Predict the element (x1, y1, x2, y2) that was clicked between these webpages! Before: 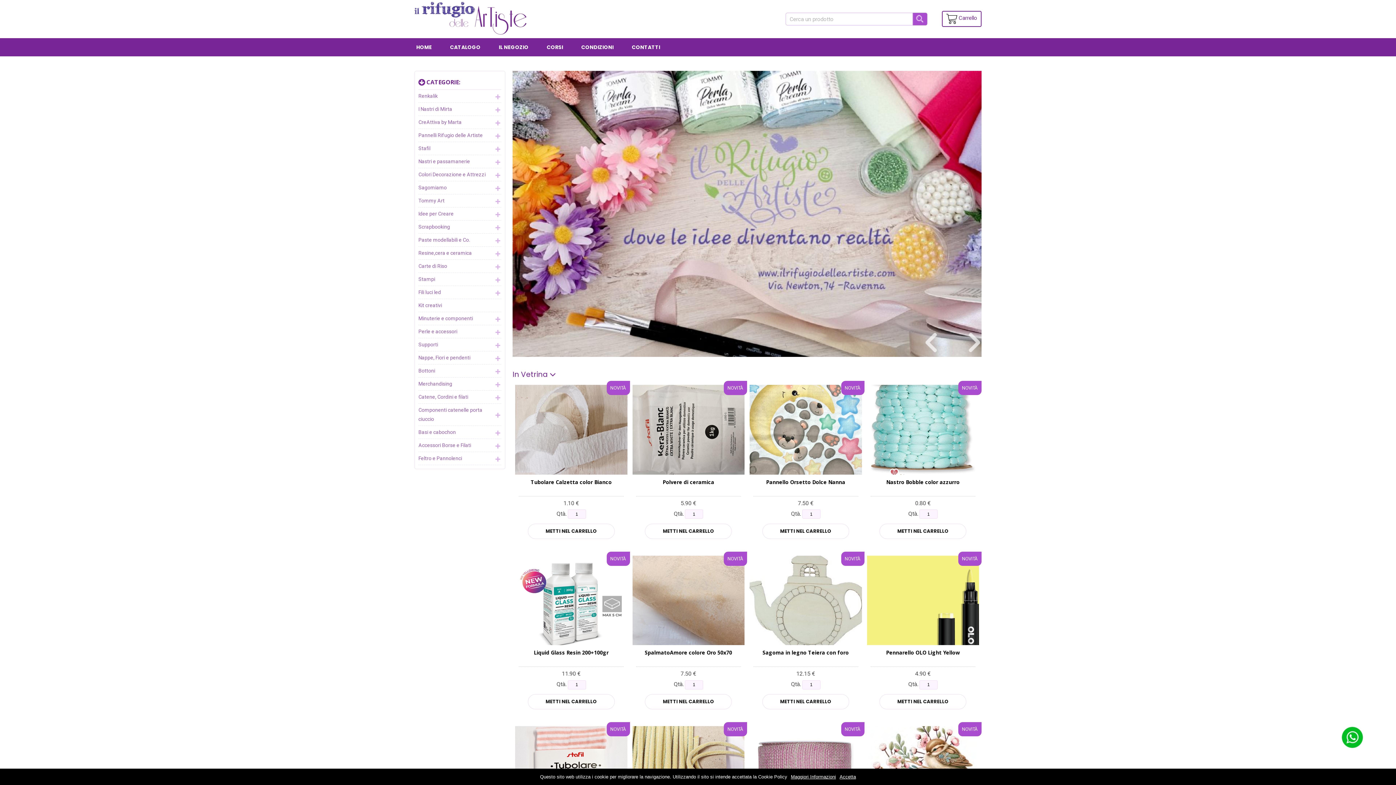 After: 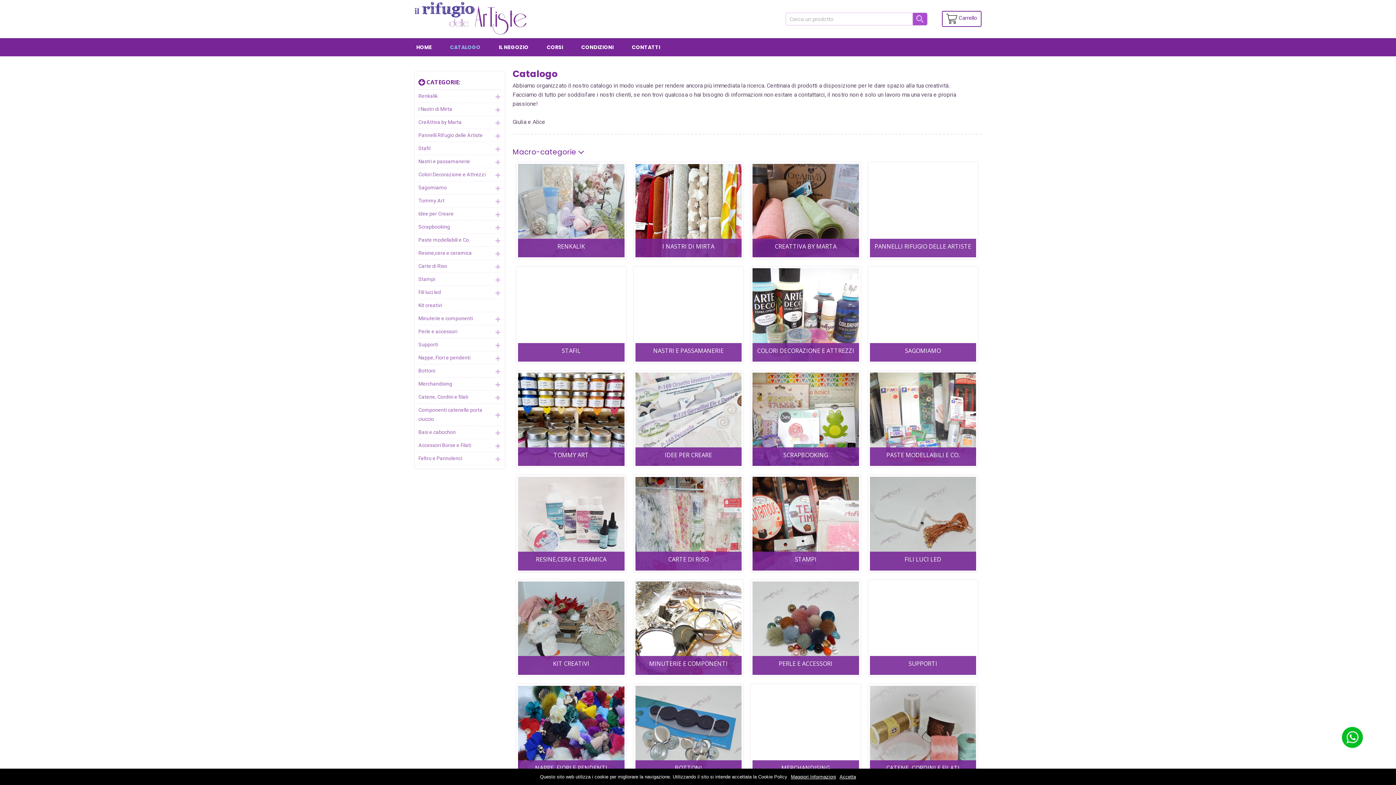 Action: label: CATALOGO bbox: (441, 38, 489, 56)